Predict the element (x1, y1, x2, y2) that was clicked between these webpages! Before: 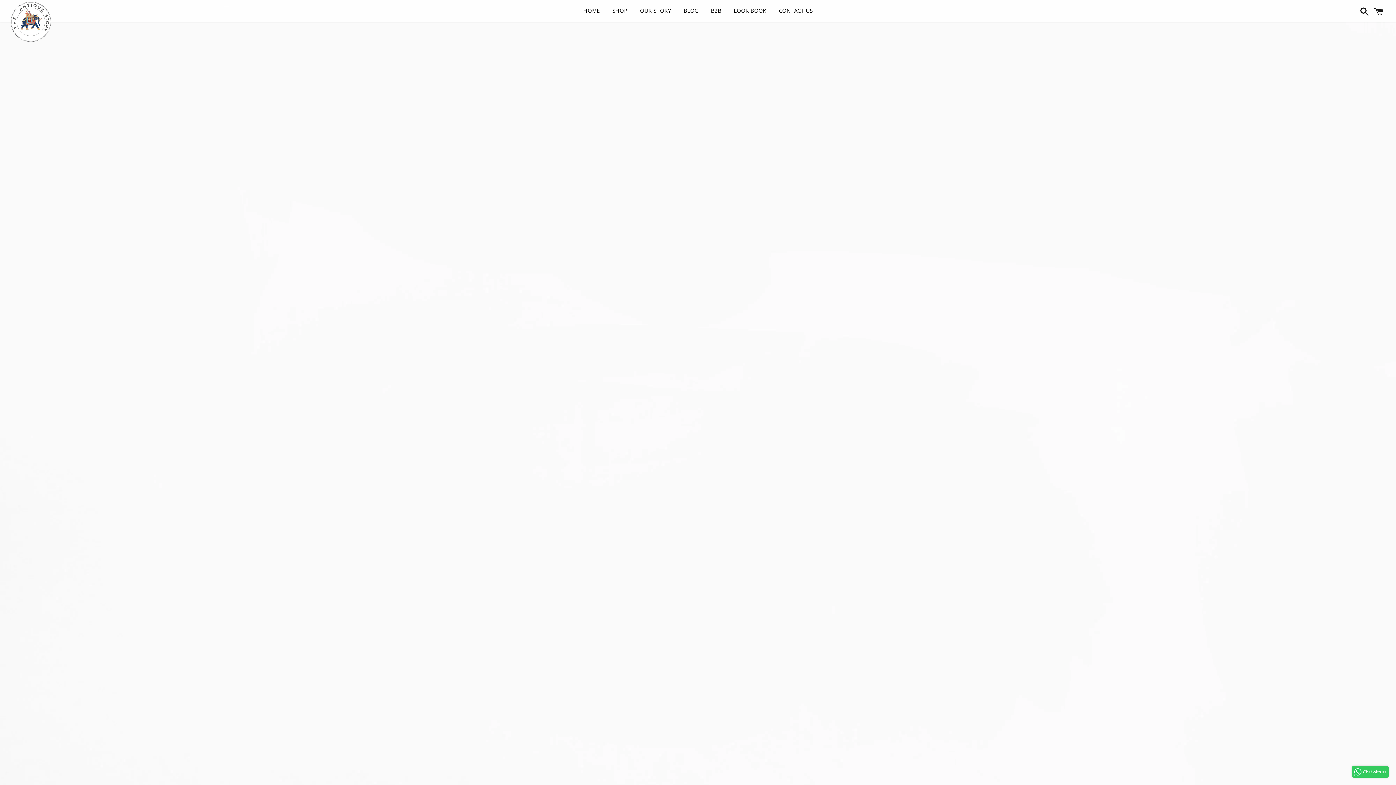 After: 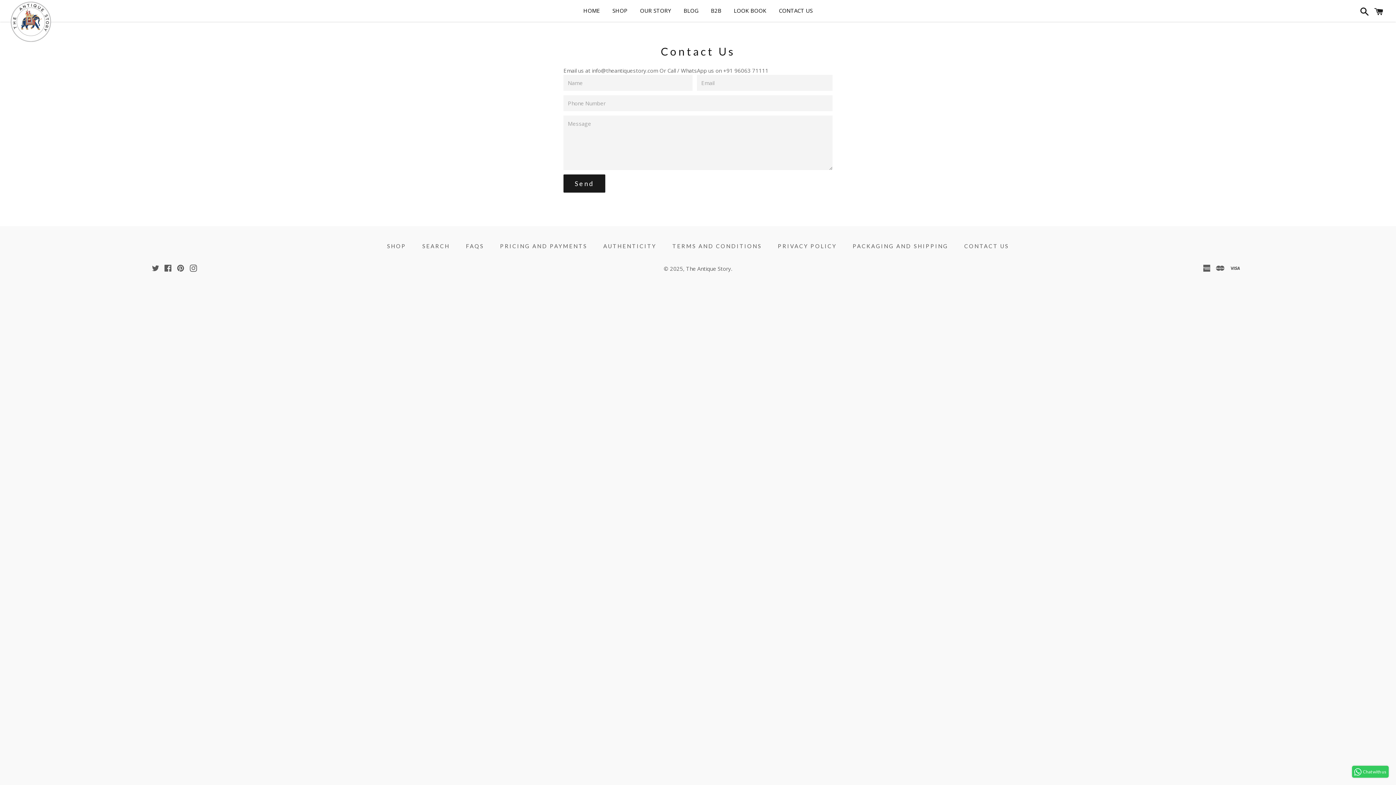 Action: label: CONTACT US bbox: (779, 6, 812, 14)